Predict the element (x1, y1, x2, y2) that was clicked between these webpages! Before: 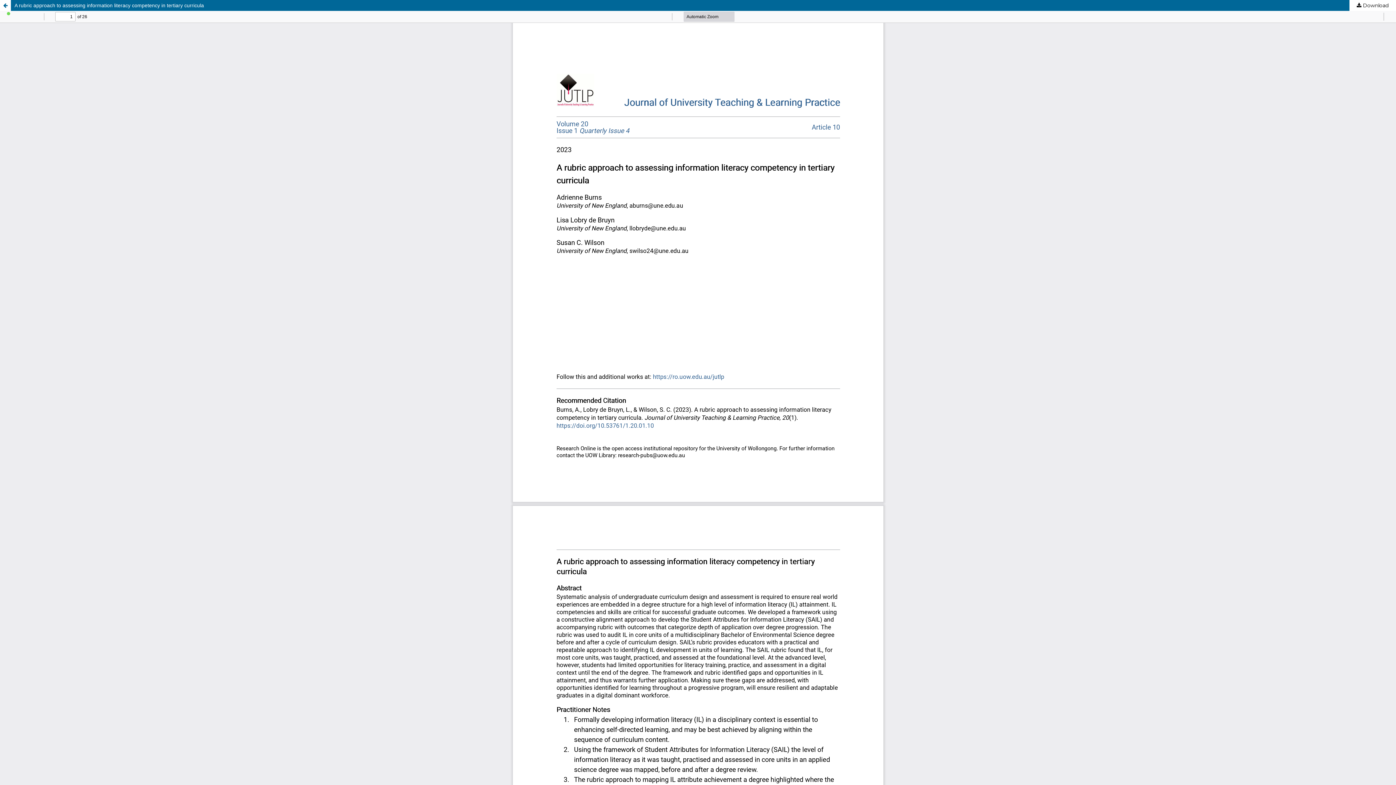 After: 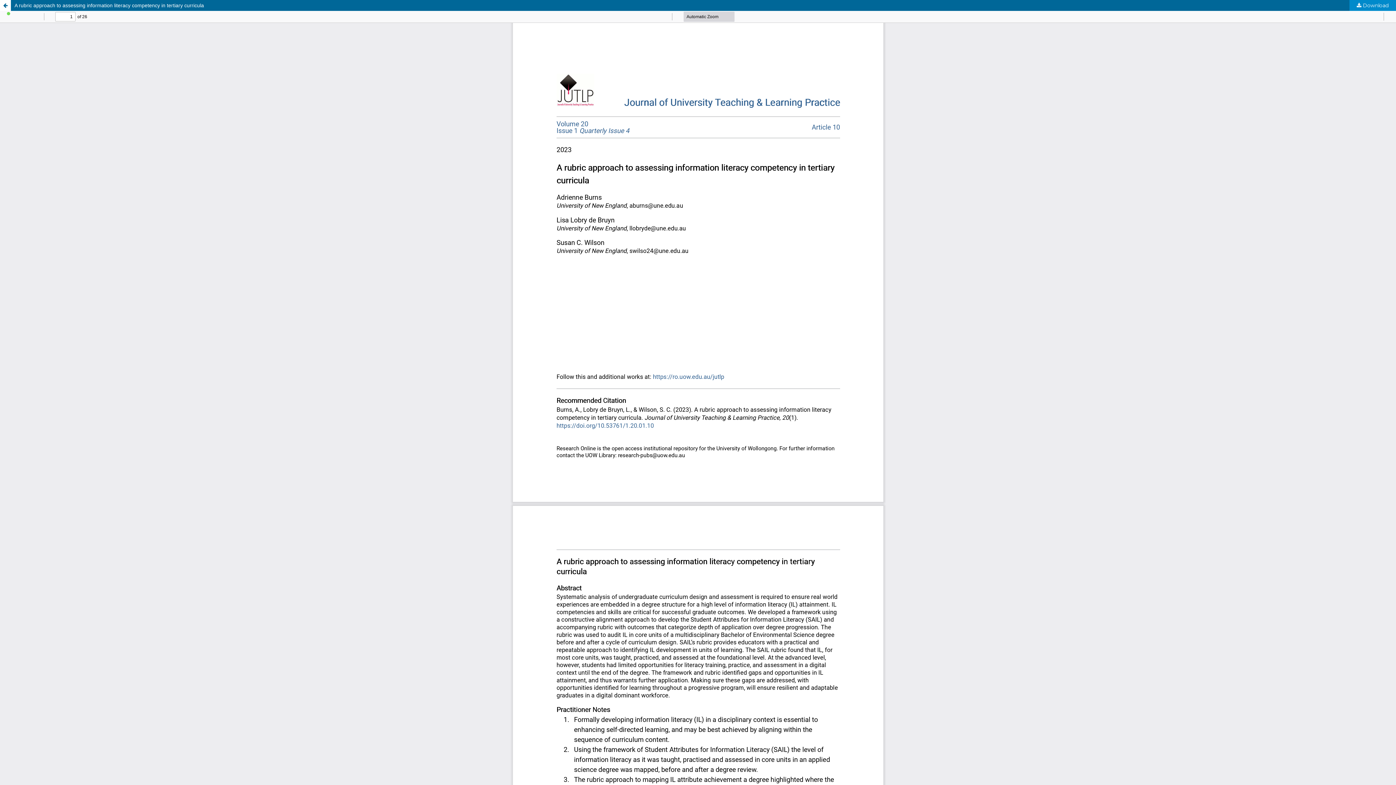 Action: bbox: (1349, 0, 1396, 10) label:  Download